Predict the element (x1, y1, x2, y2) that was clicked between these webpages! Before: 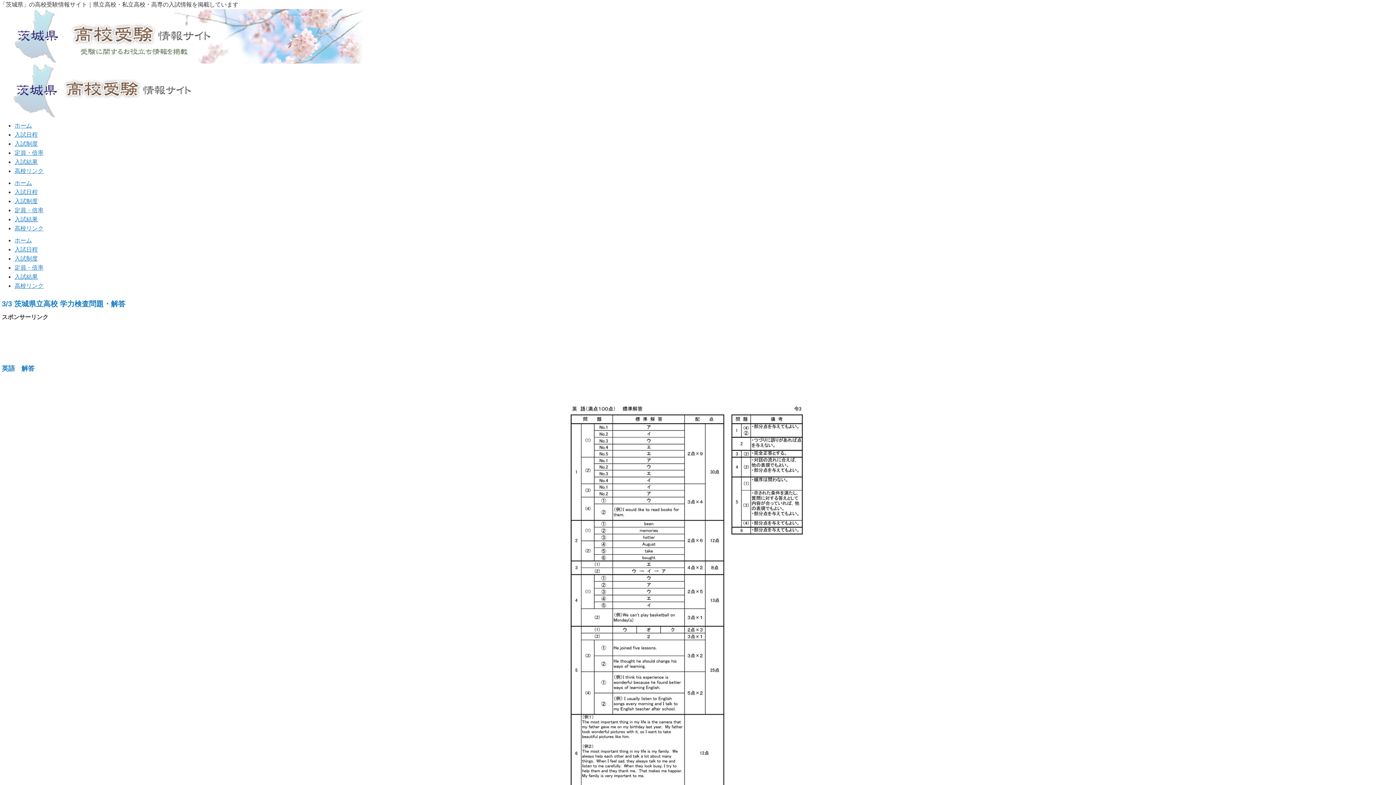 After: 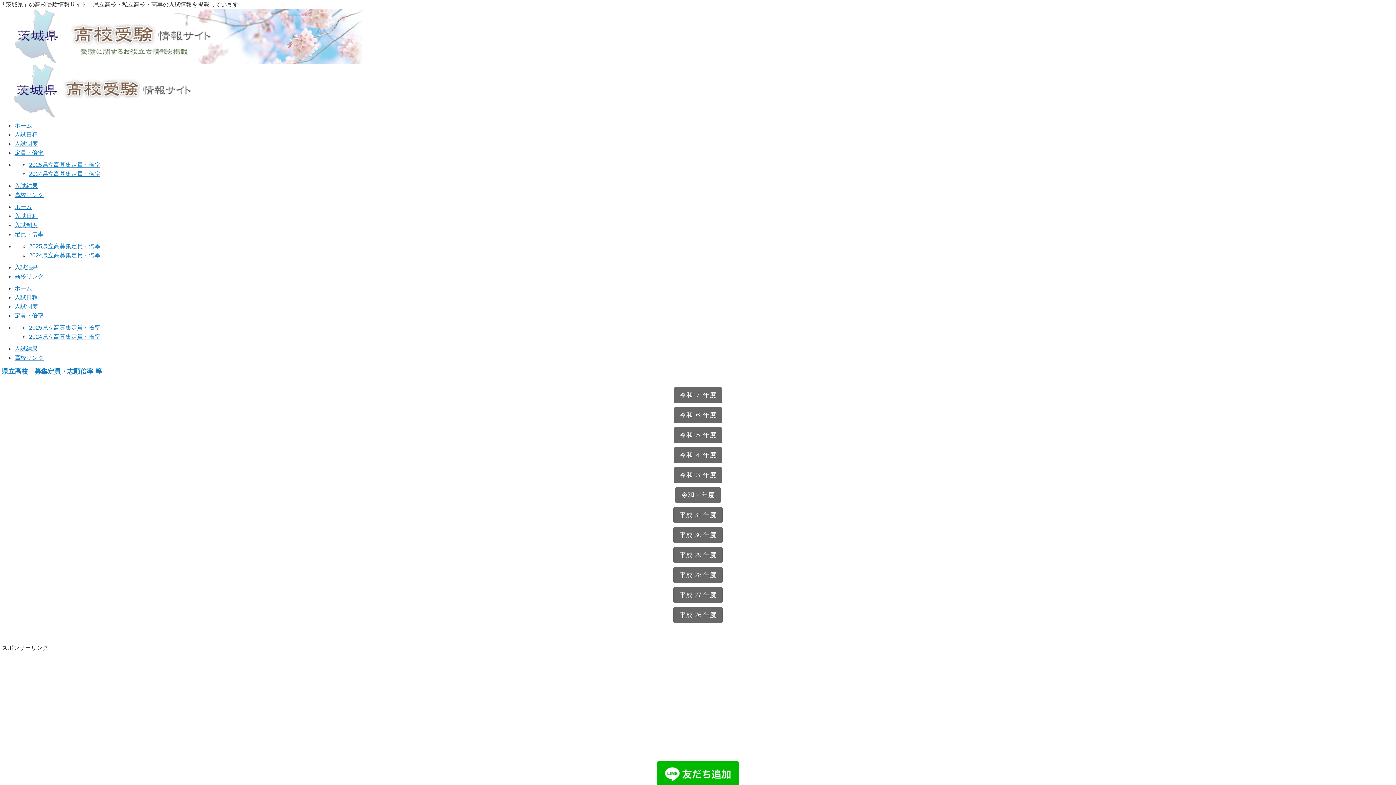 Action: label: 定員・倍率 bbox: (14, 264, 43, 270)